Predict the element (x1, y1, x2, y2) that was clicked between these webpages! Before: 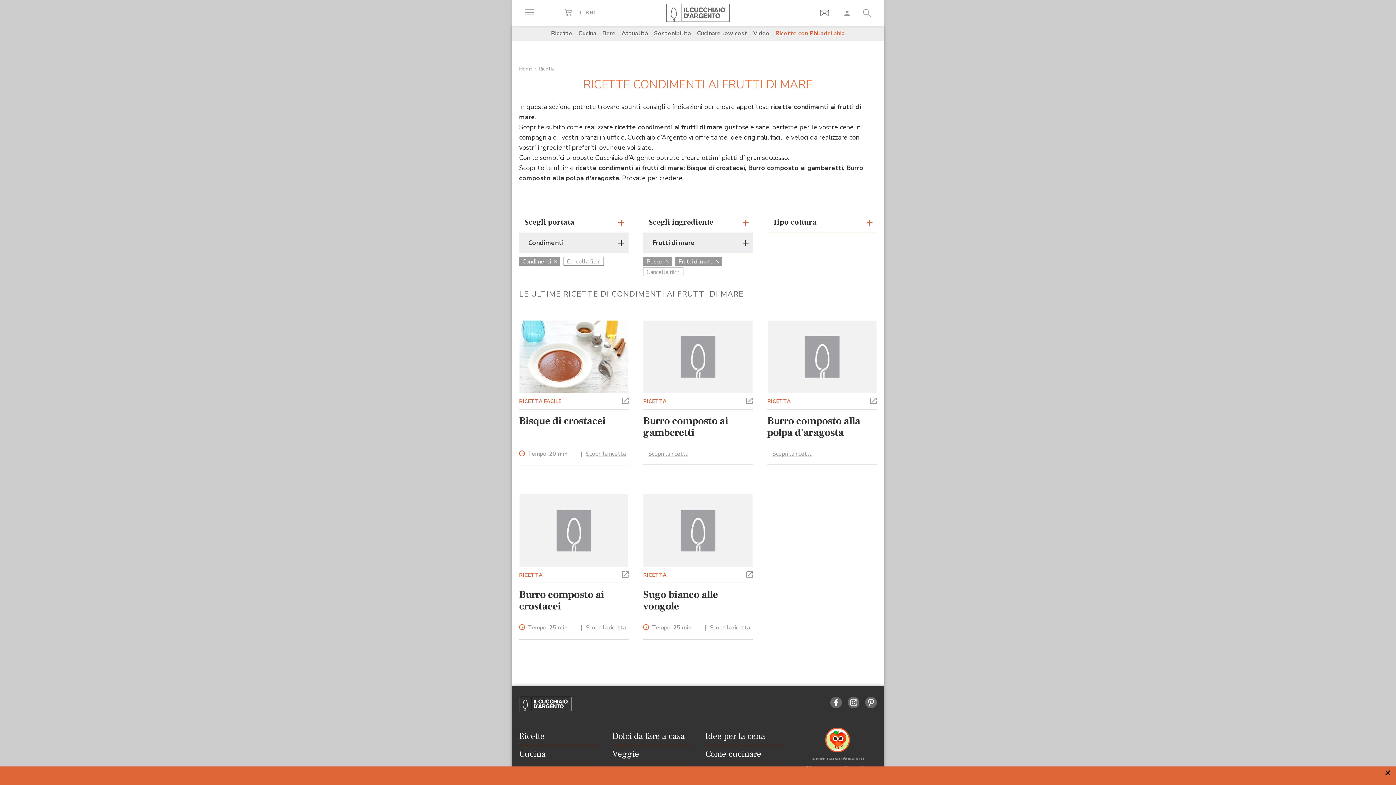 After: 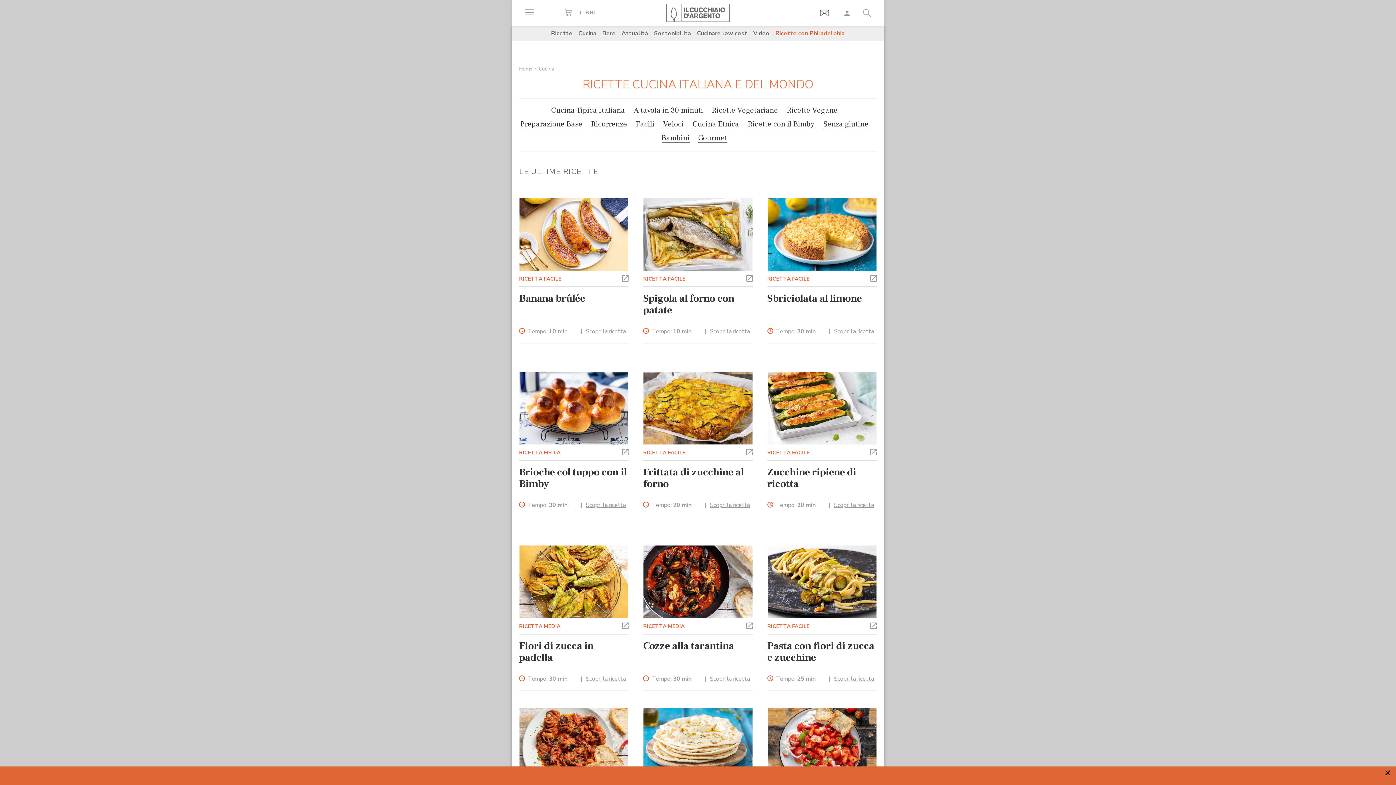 Action: label: Cucina bbox: (519, 745, 597, 763)